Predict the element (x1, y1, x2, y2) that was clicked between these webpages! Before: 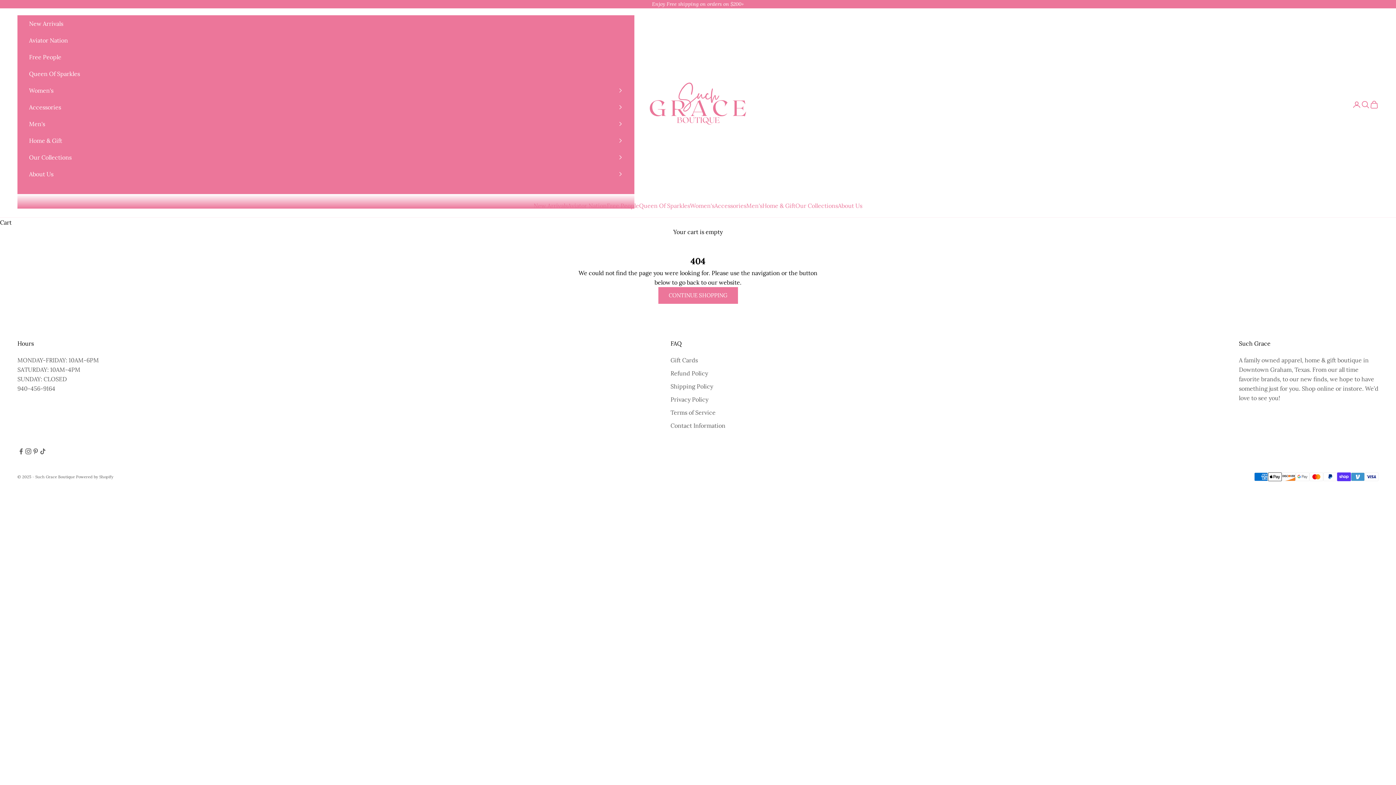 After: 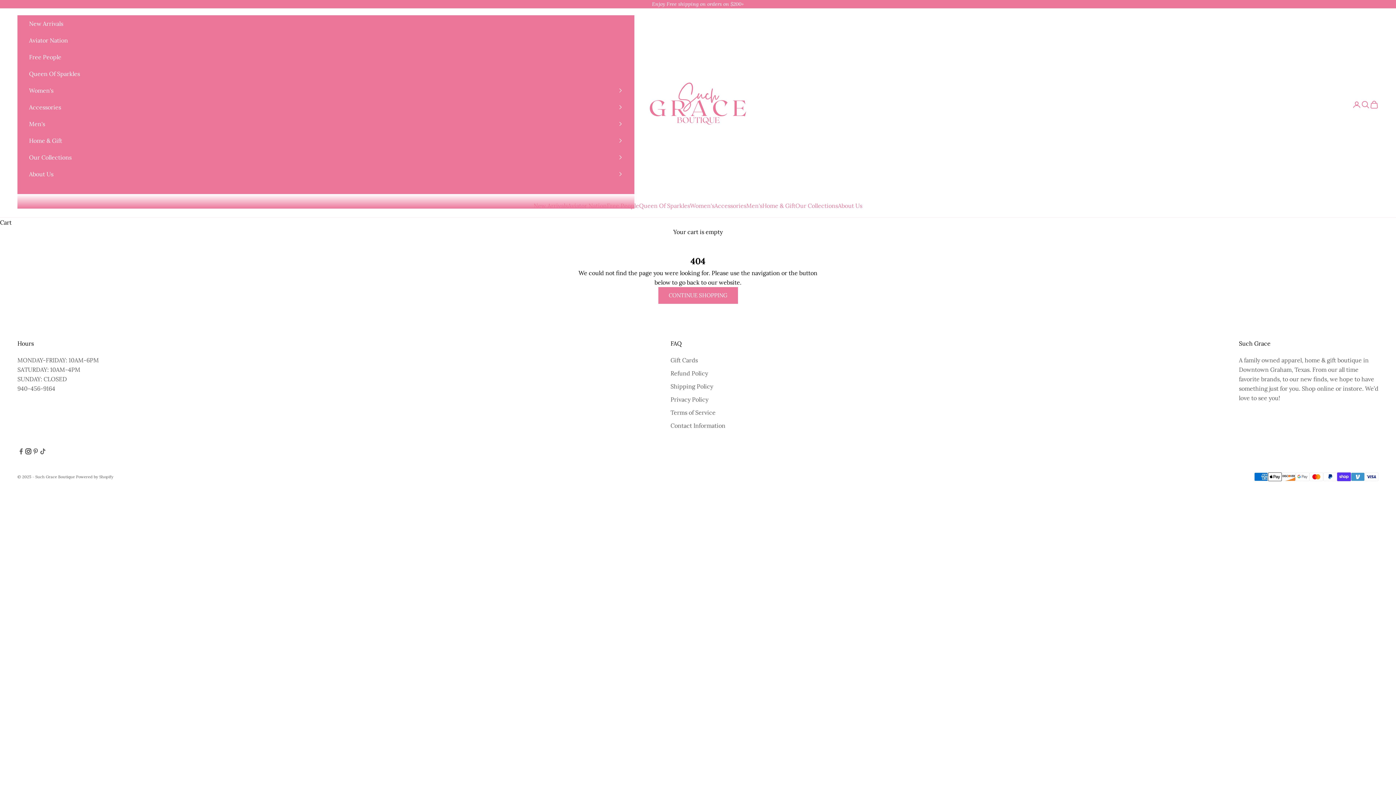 Action: bbox: (24, 448, 32, 455) label: Follow on Instagram